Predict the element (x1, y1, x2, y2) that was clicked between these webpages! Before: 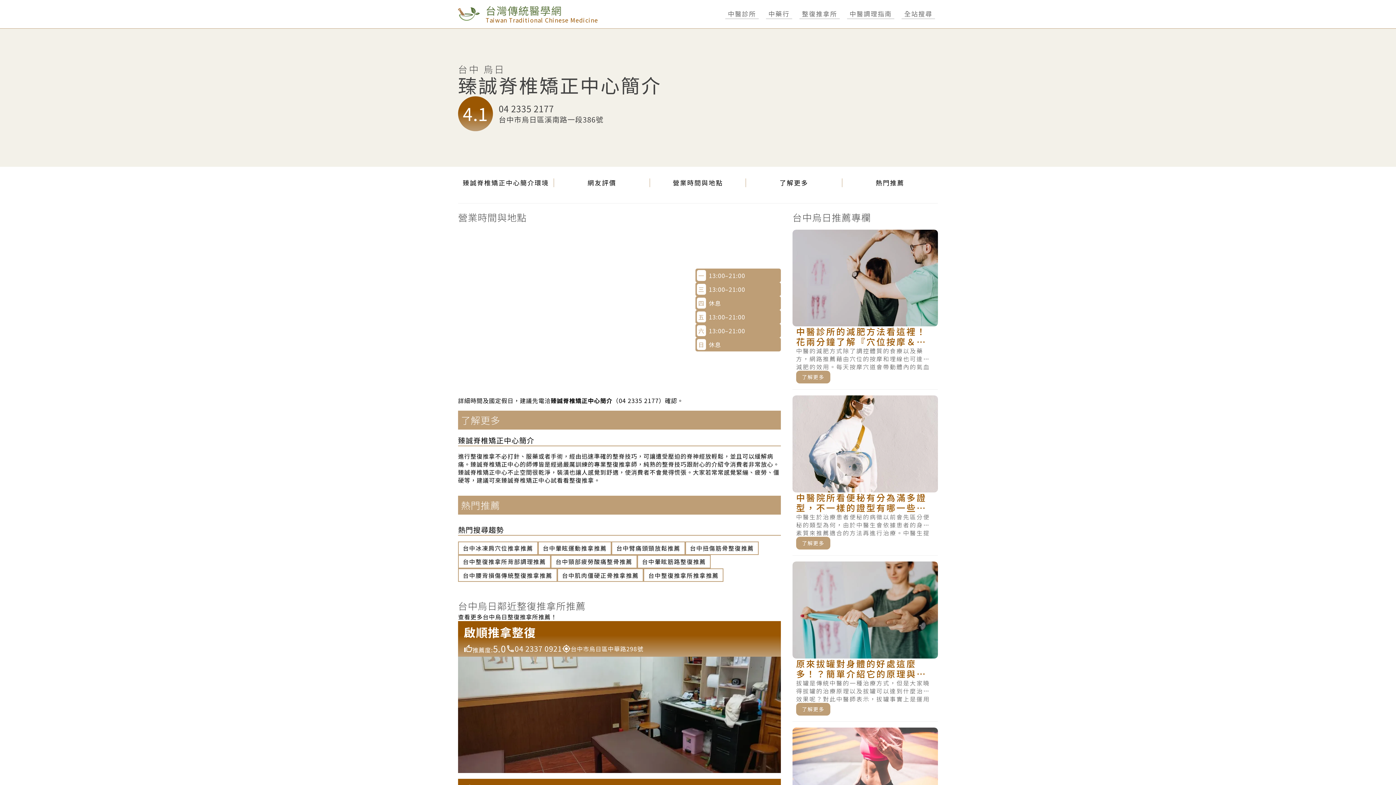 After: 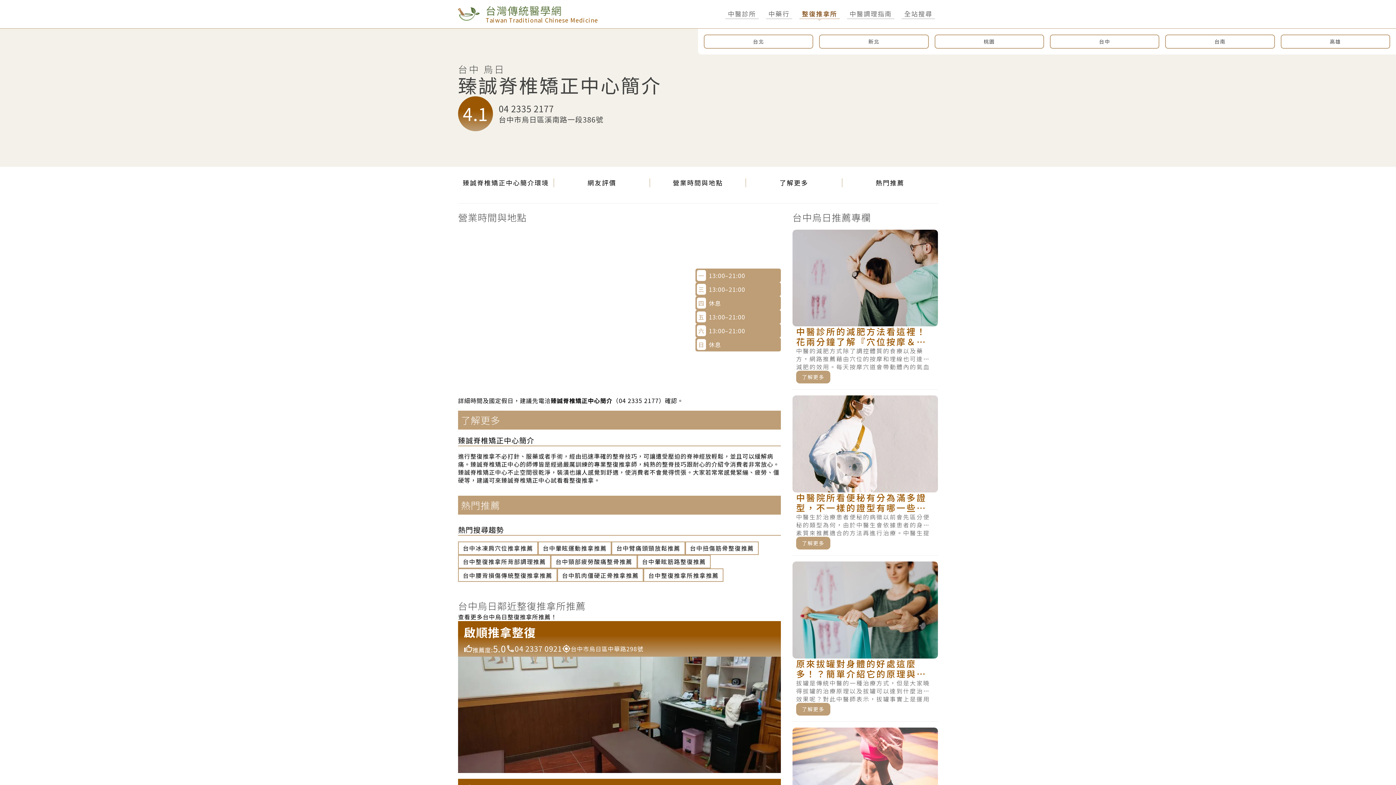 Action: label: 整復推拿所 bbox: (799, 8, 839, 19)